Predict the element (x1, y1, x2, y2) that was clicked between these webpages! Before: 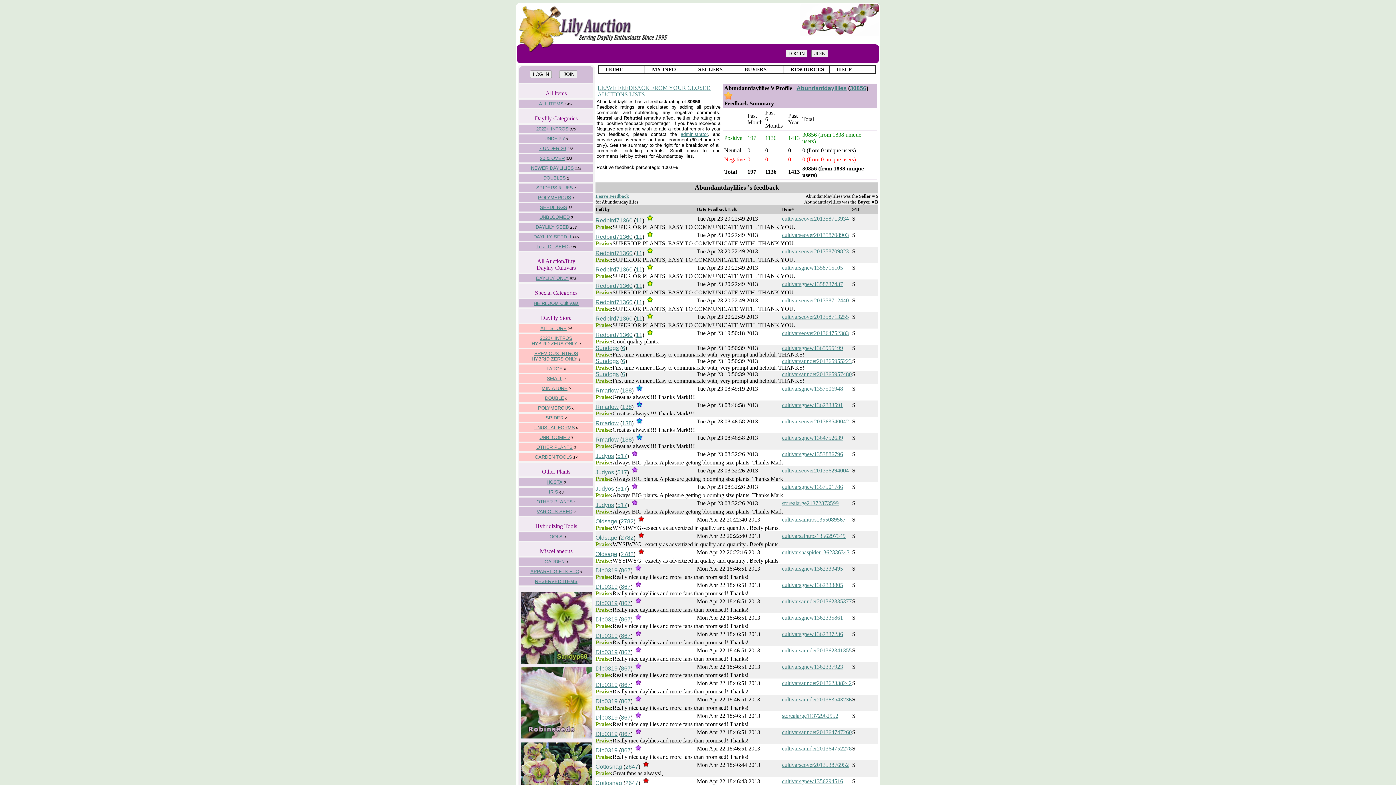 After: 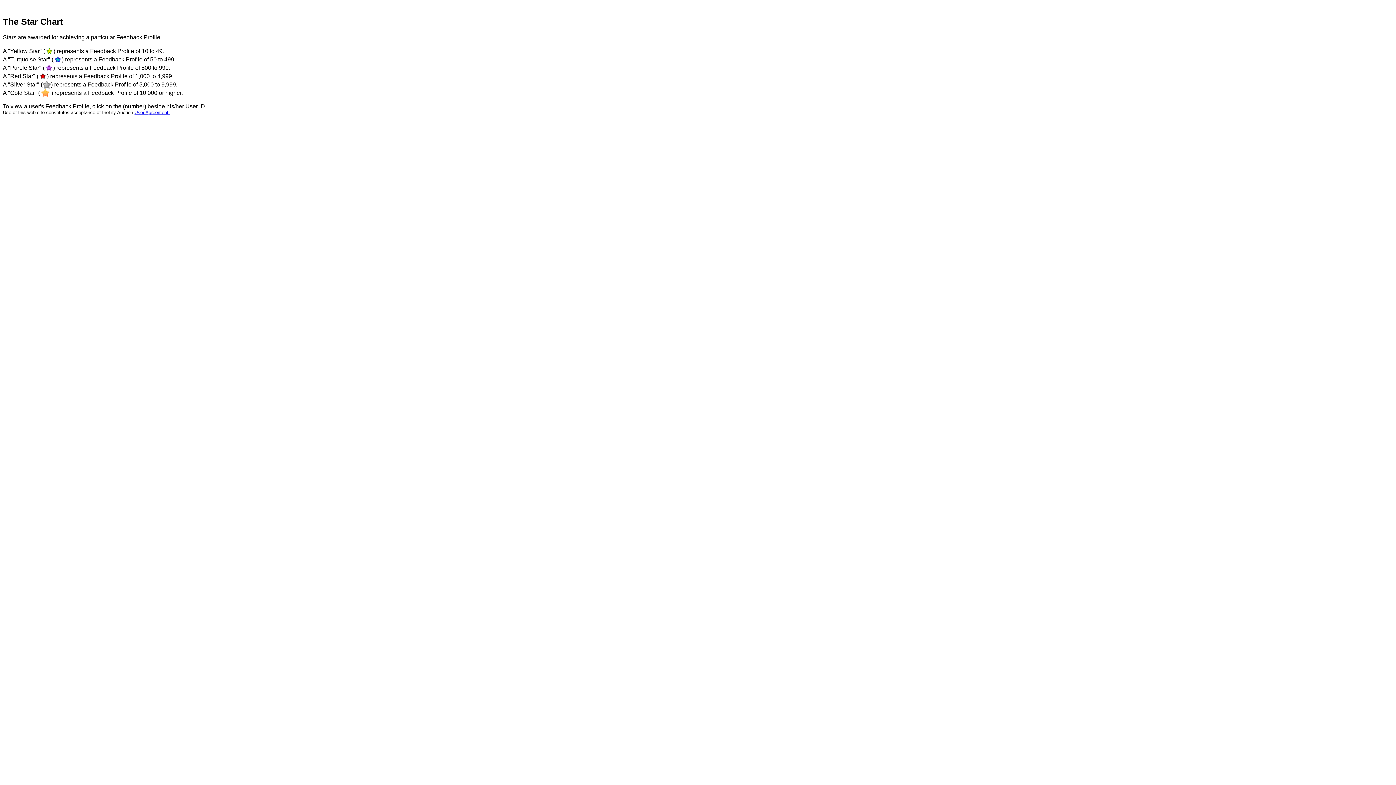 Action: bbox: (634, 698, 642, 704)